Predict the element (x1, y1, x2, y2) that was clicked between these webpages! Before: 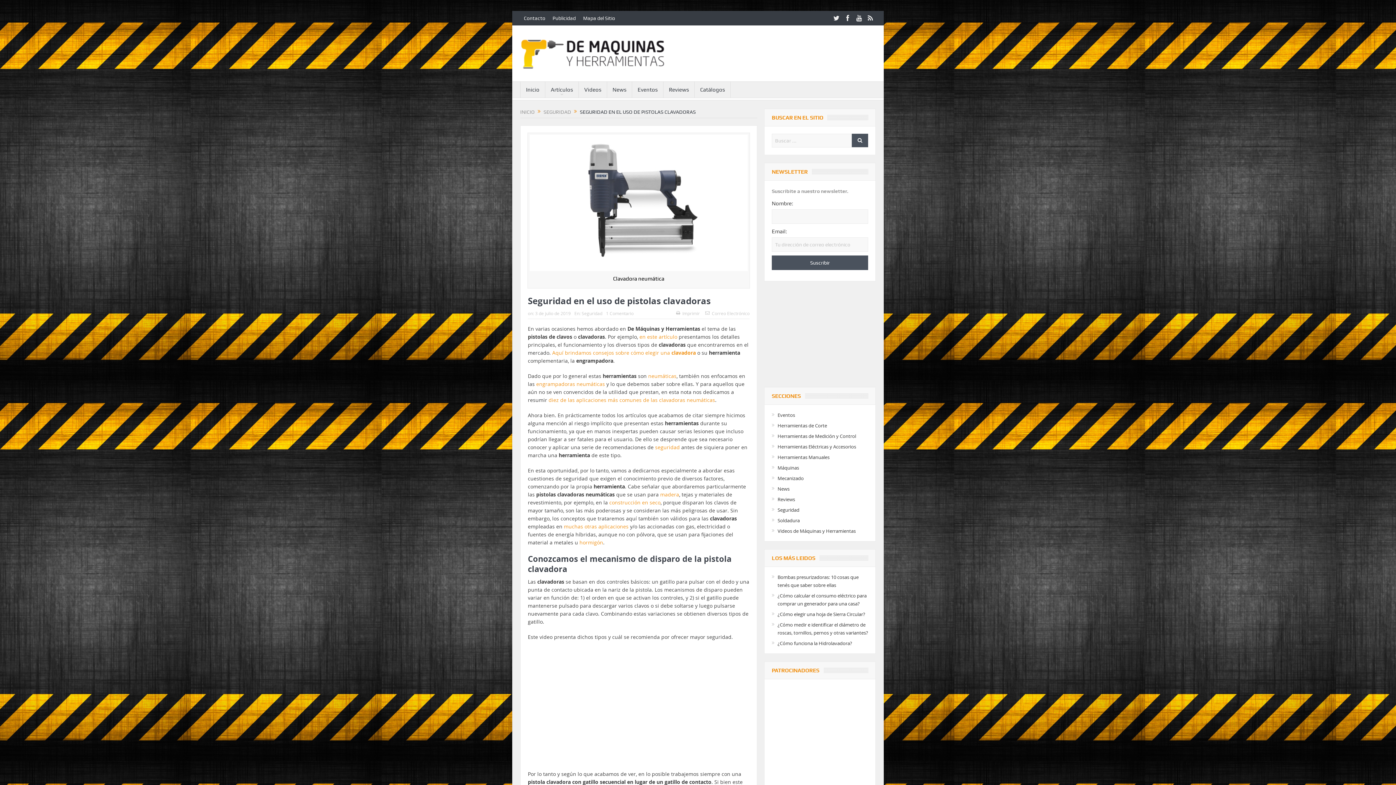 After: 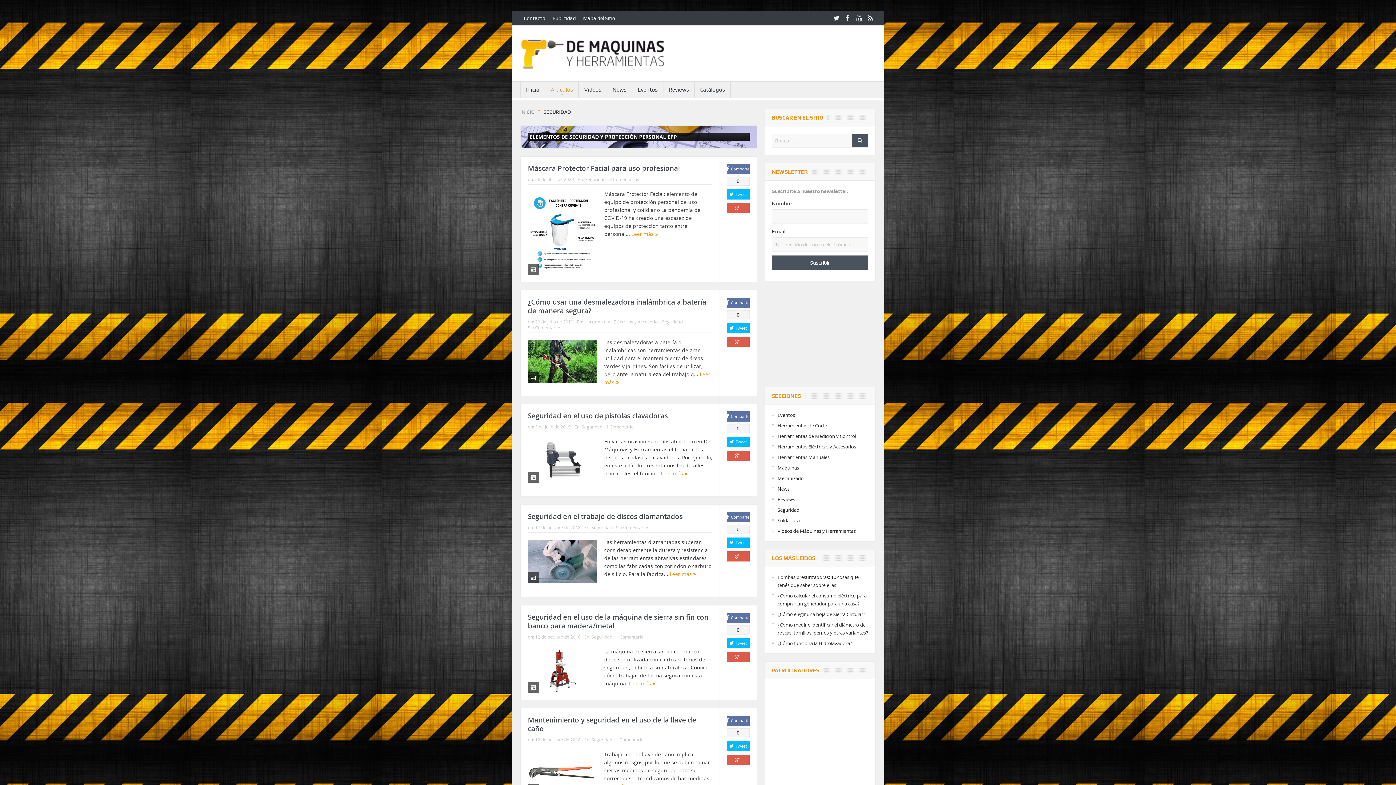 Action: label: Seguridad bbox: (581, 310, 602, 316)